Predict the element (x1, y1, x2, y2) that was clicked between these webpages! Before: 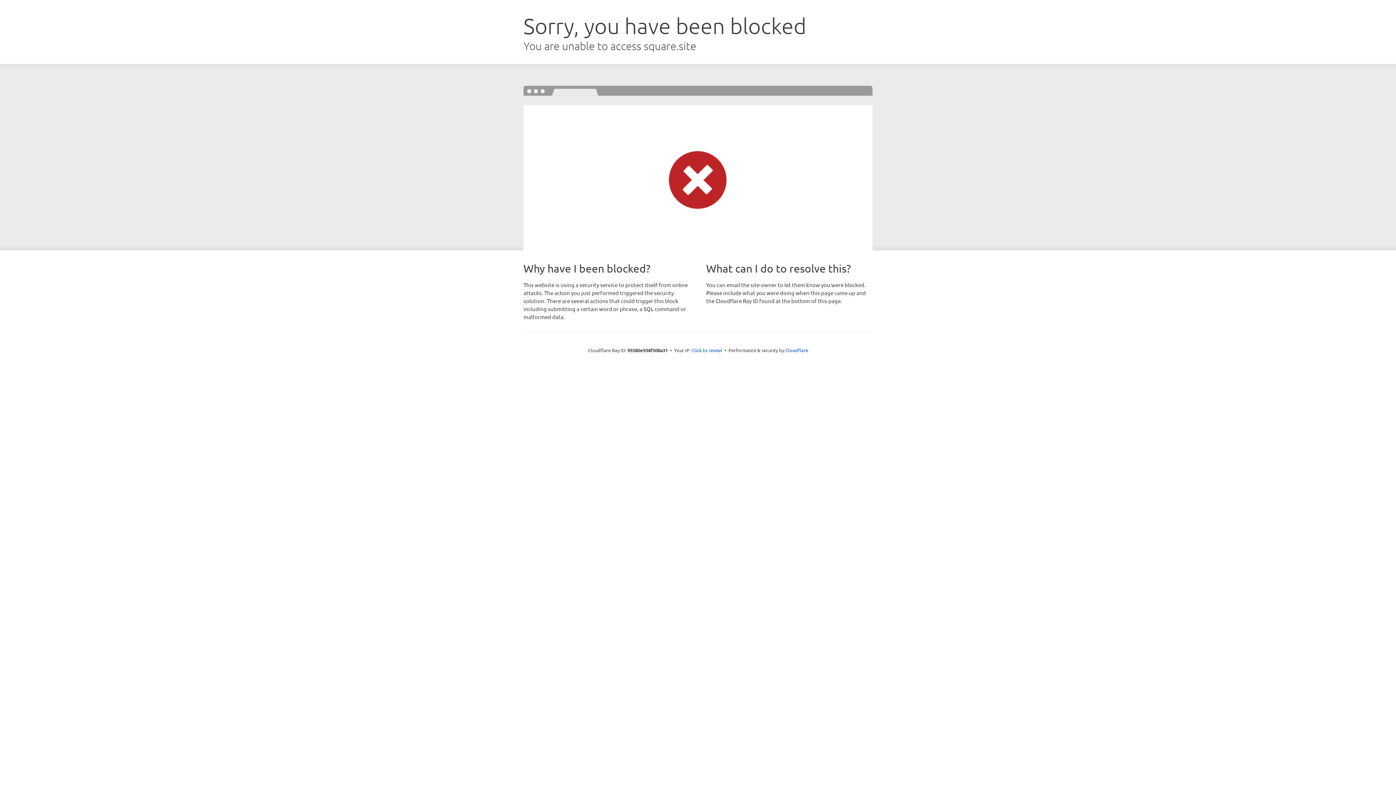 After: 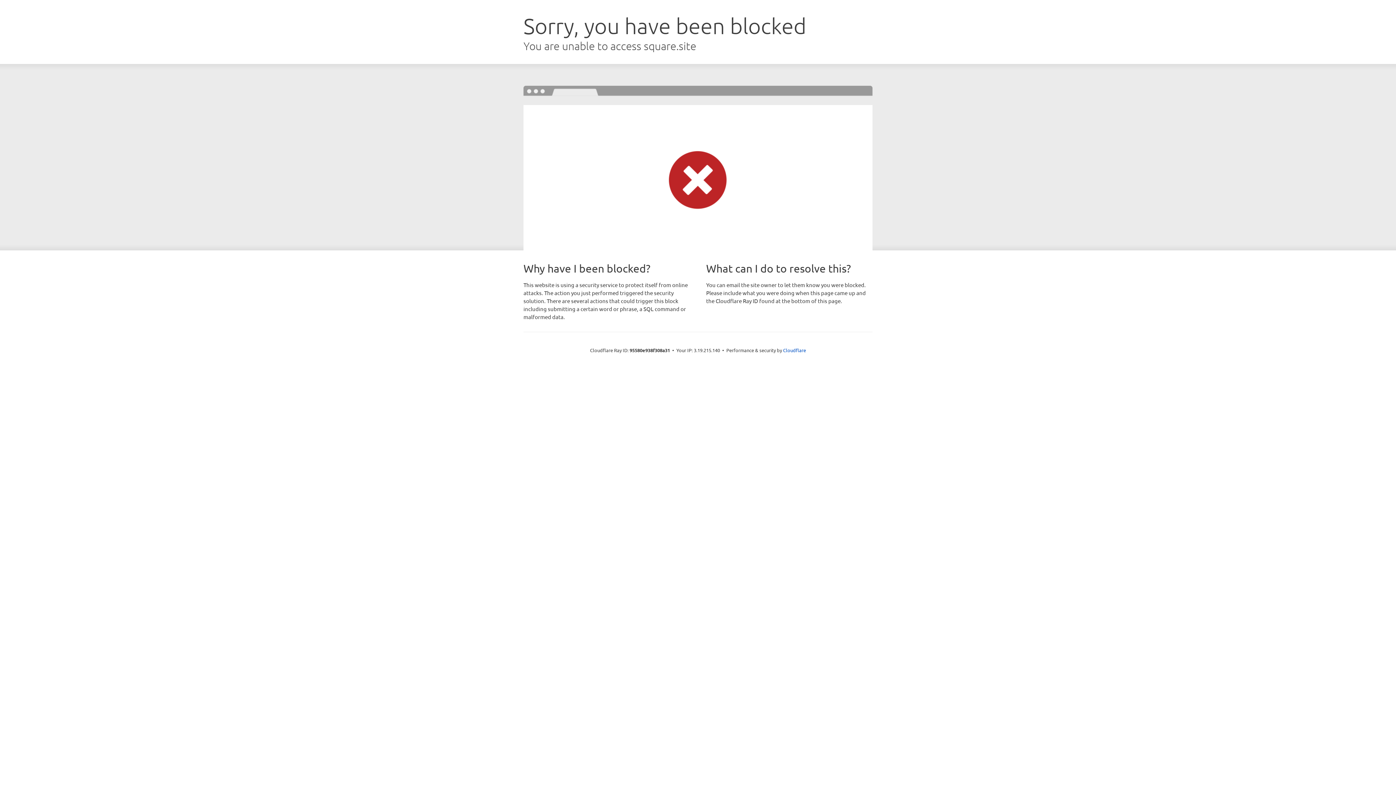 Action: bbox: (691, 346, 722, 353) label: Click to reveal